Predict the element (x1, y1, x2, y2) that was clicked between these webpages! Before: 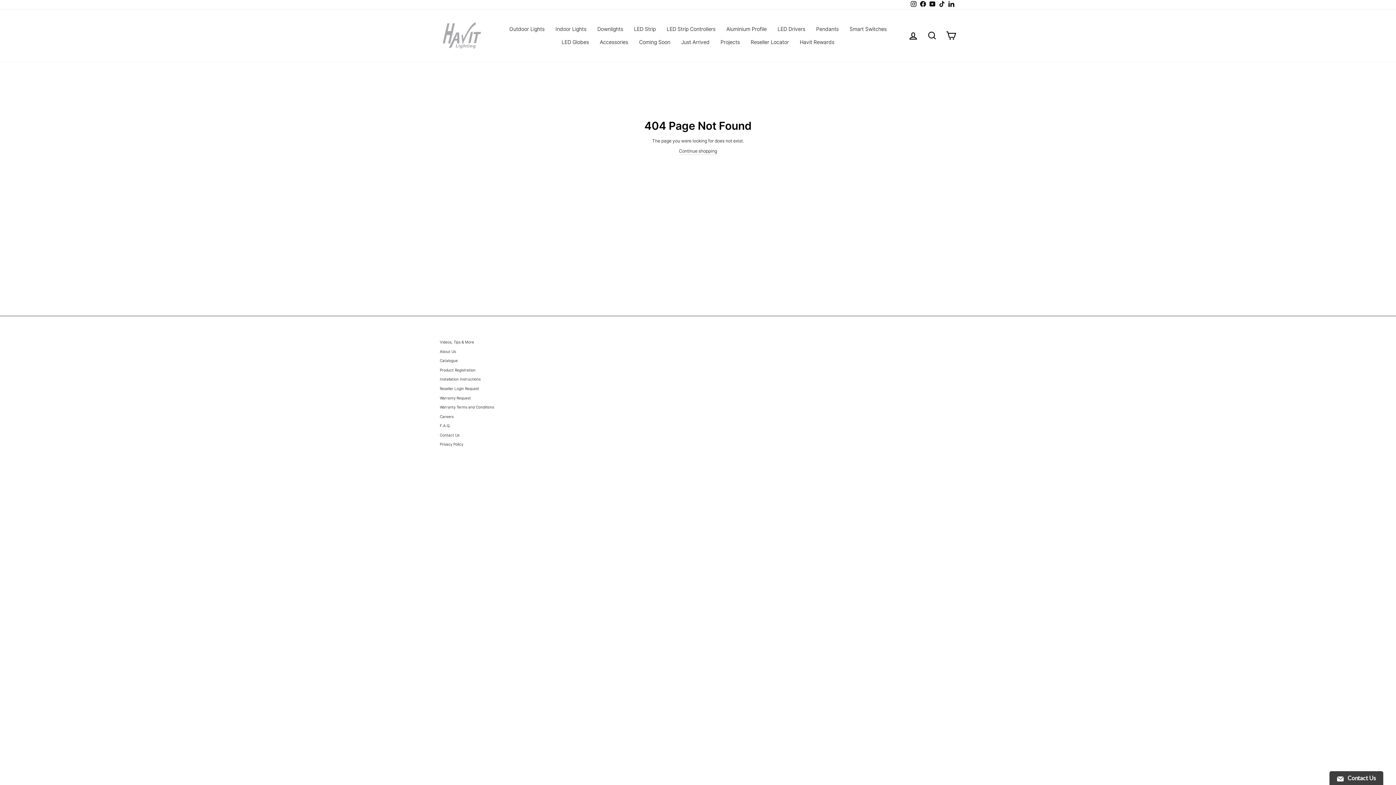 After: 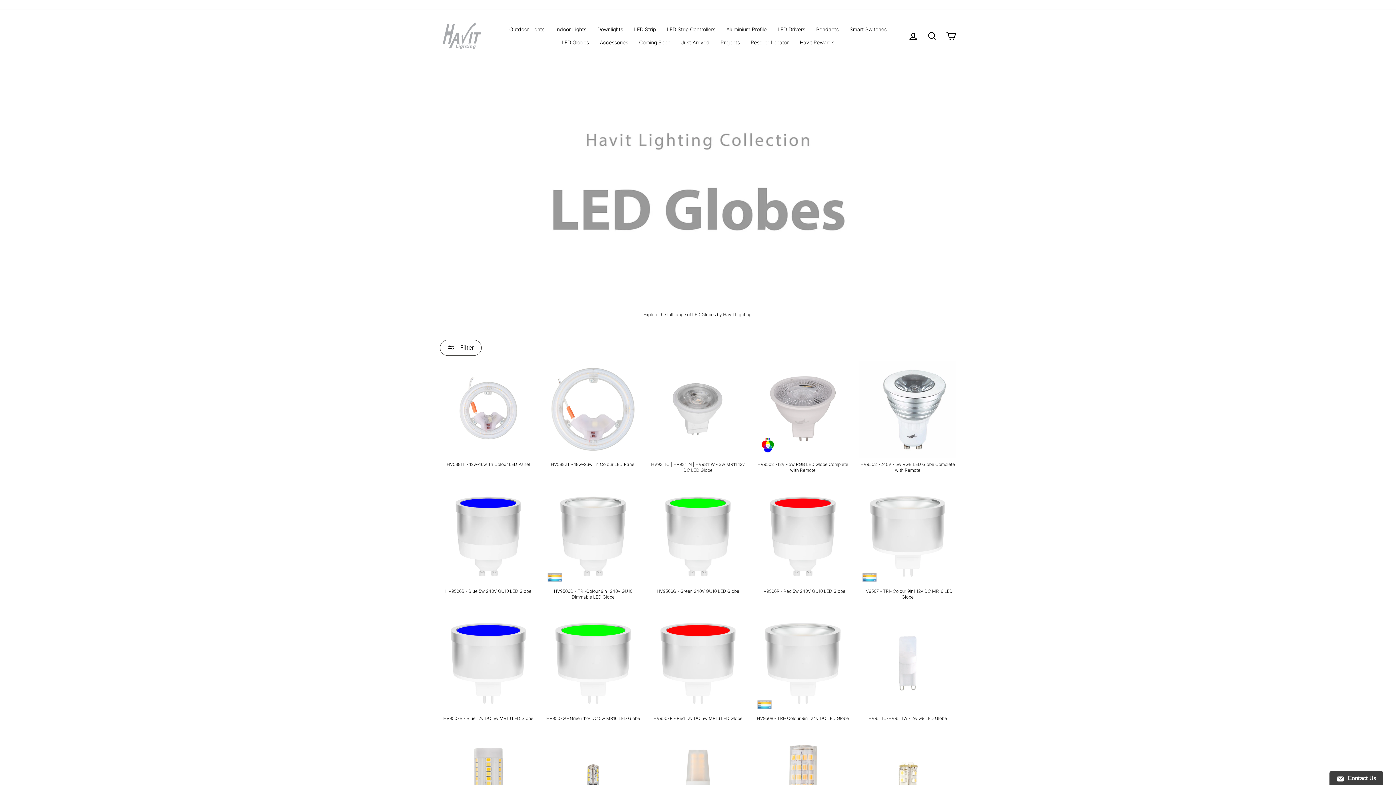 Action: bbox: (556, 35, 594, 48) label: LED Globes